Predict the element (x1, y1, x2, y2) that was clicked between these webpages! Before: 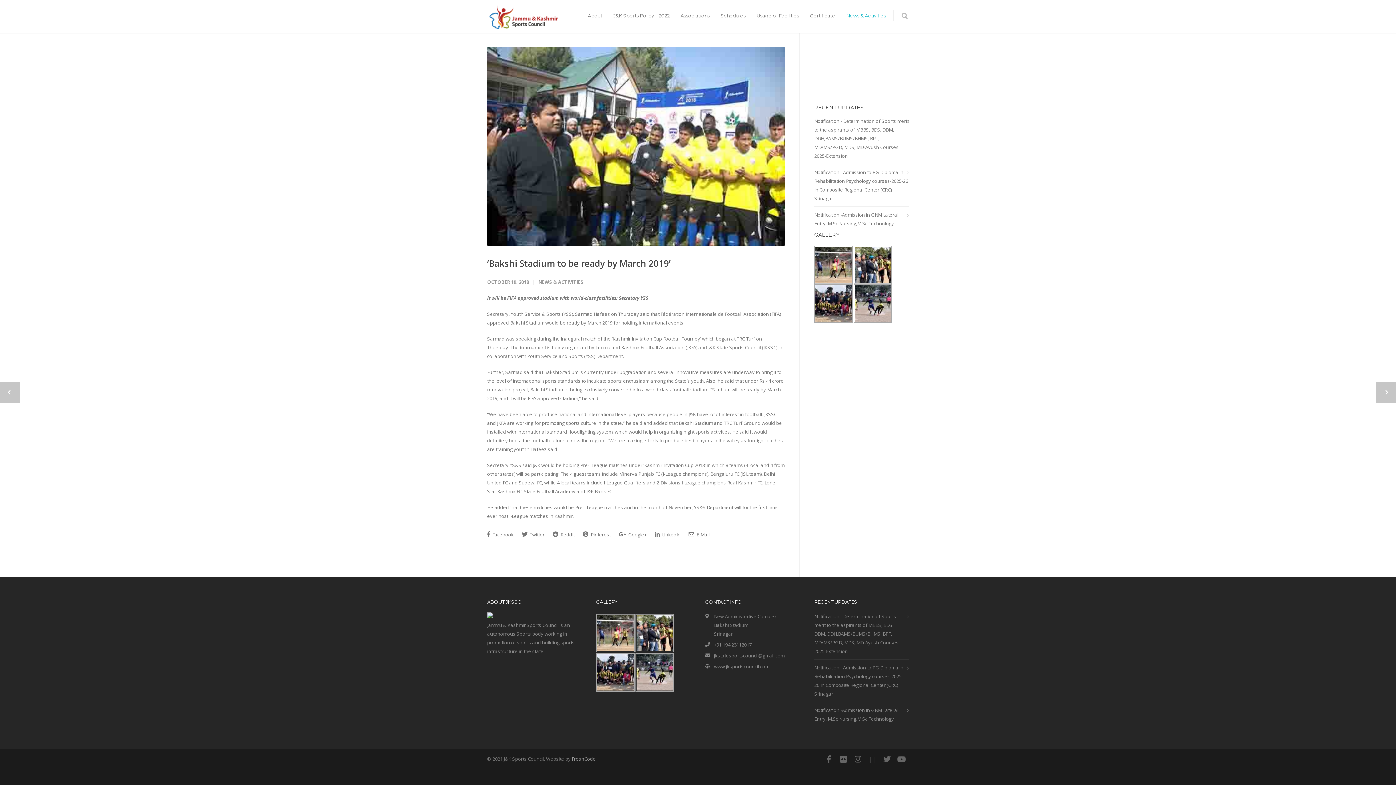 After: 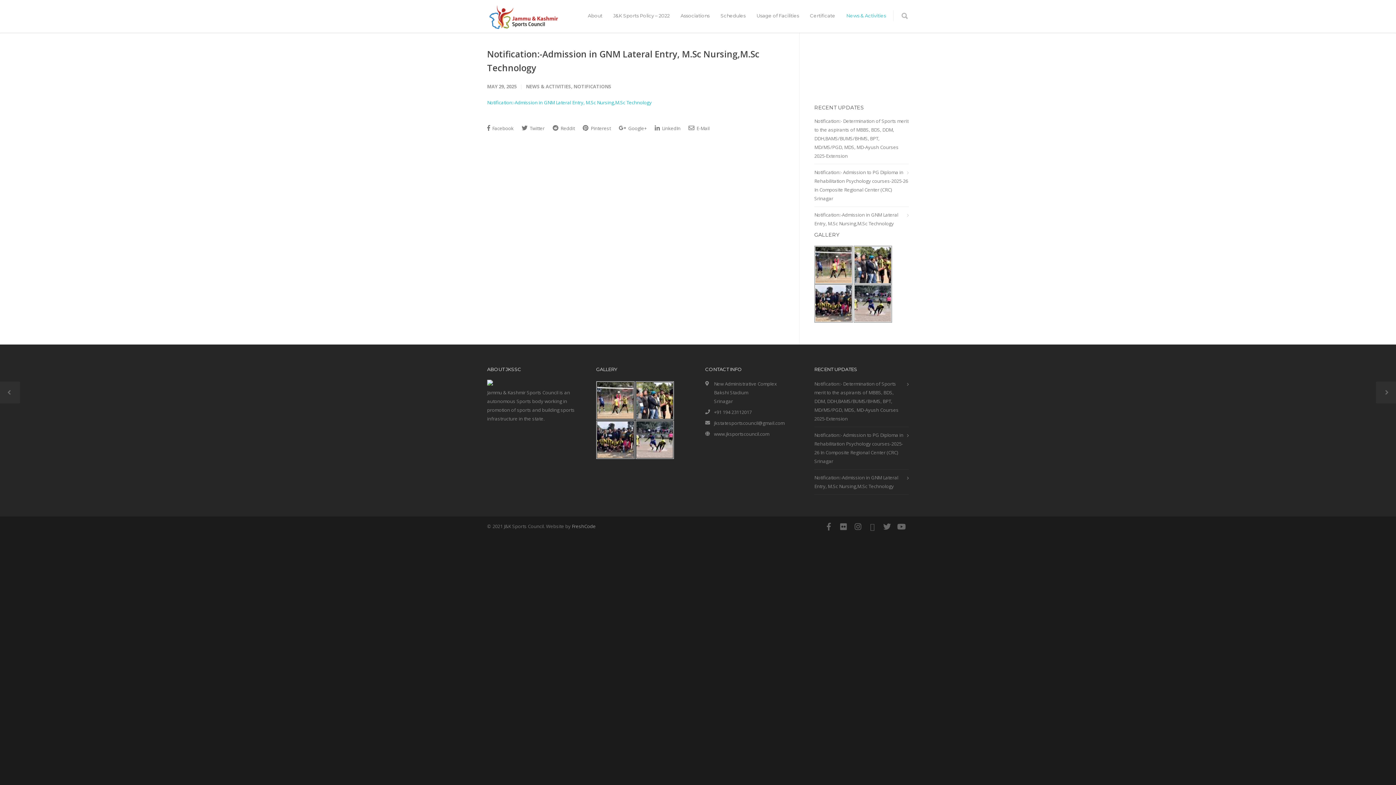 Action: bbox: (814, 210, 909, 228) label: Notification:-Admission in GNM Lateral Entry, M.Sc Nursing,M.Sc Technology